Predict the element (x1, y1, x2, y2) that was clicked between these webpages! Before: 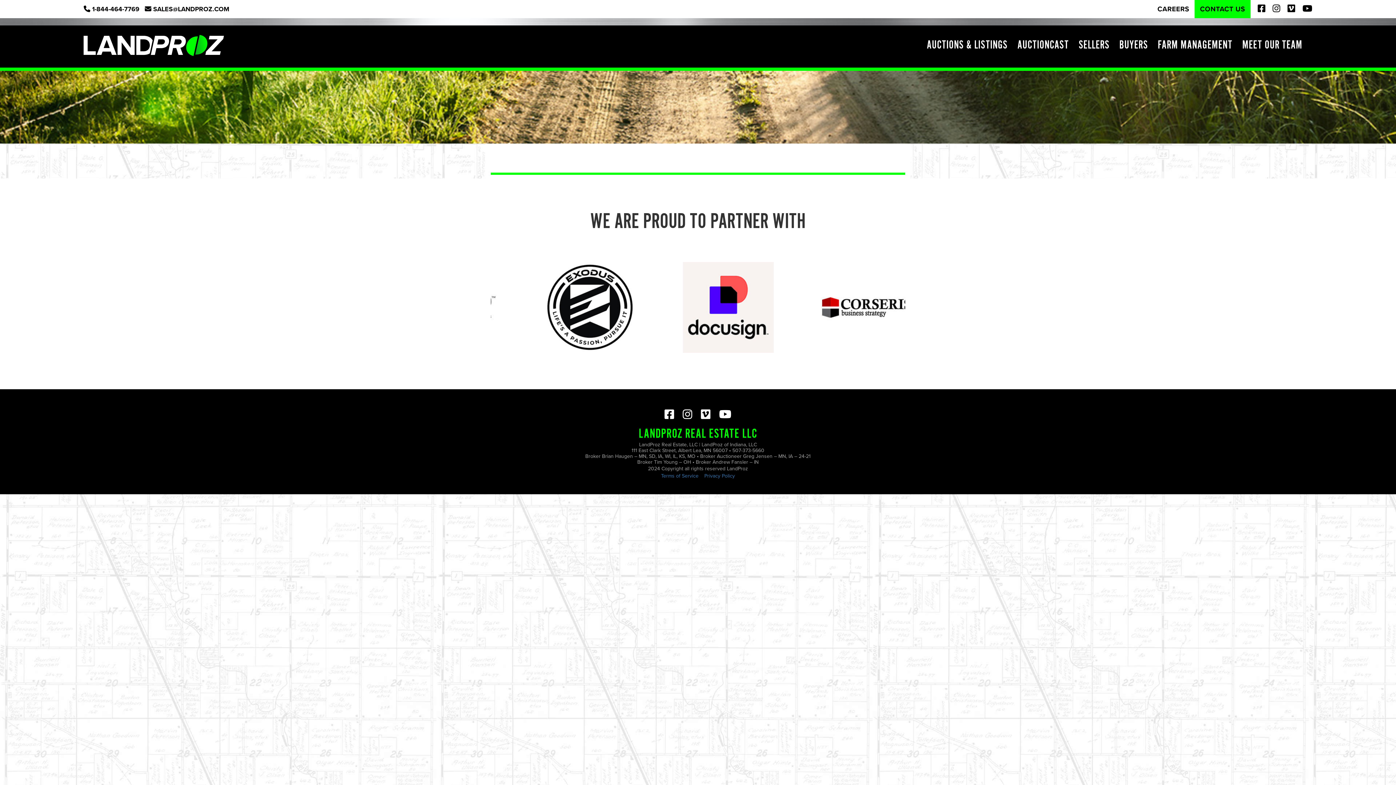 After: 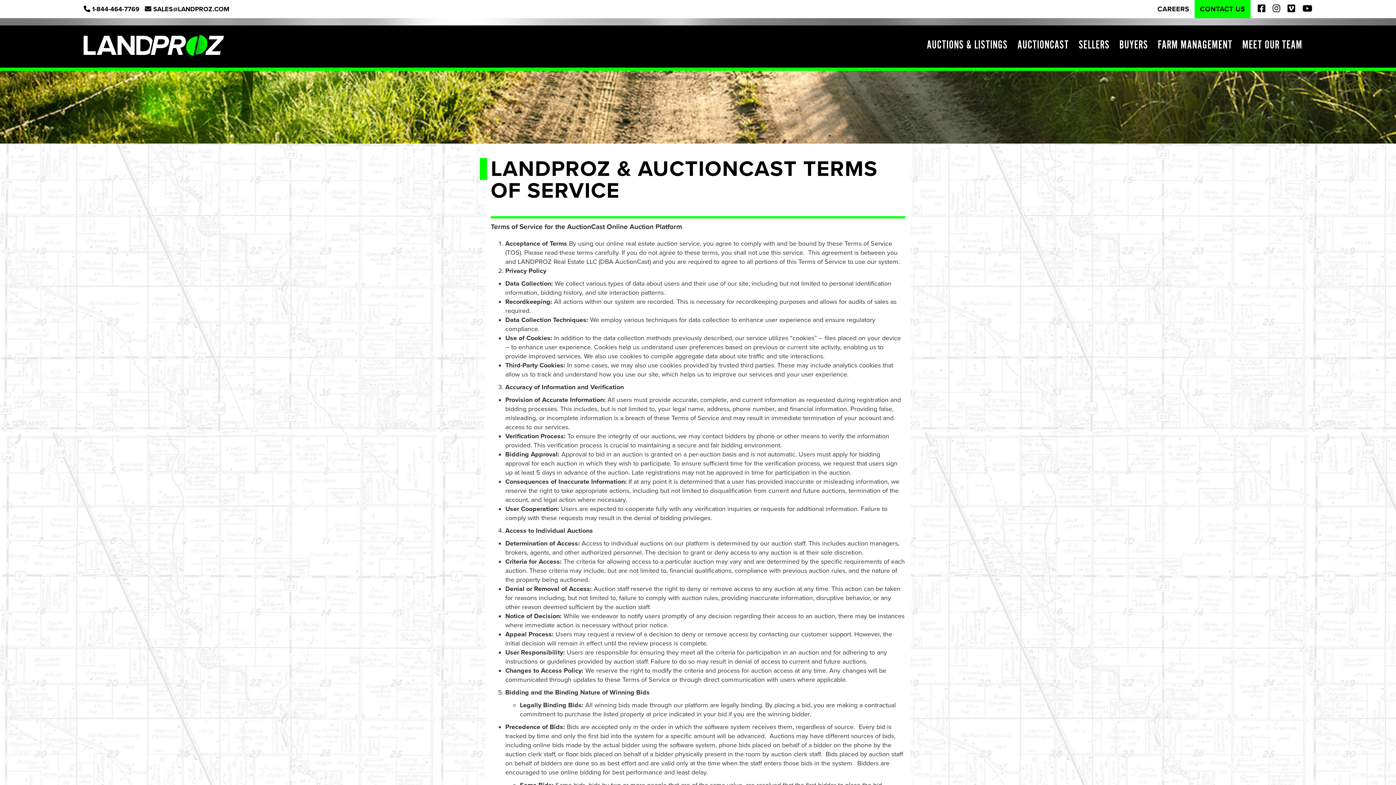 Action: bbox: (661, 473, 698, 479) label: Terms of Service